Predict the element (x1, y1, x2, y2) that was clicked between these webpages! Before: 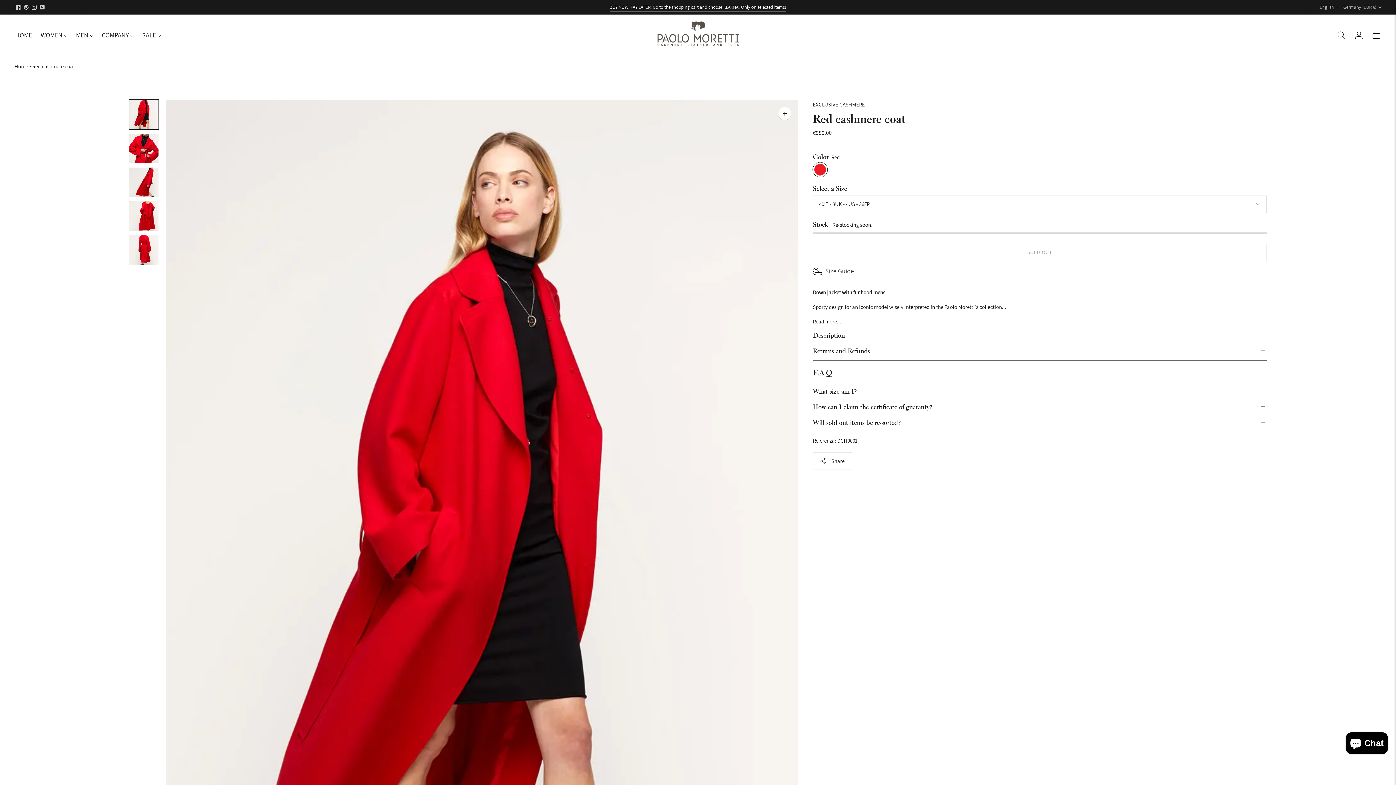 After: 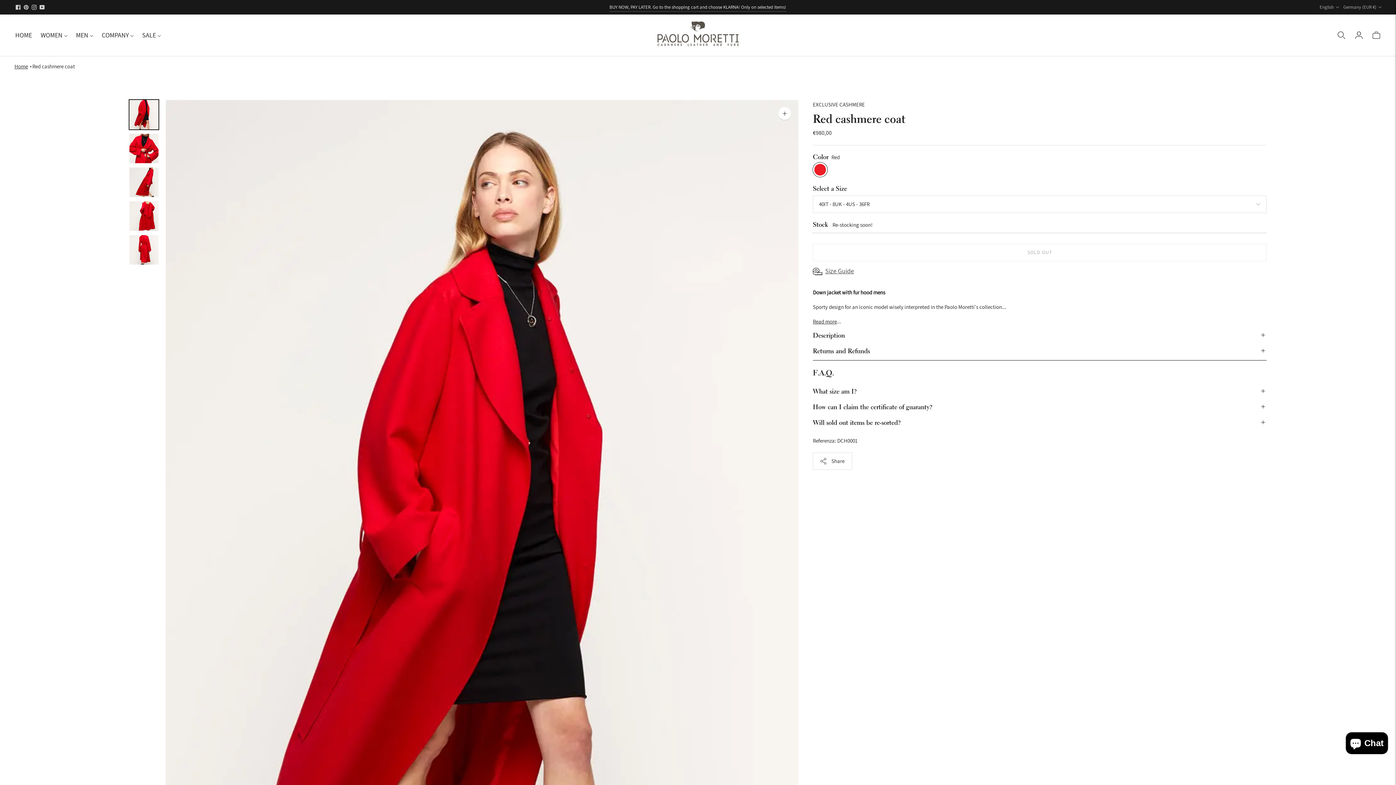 Action: label: Red cashmere coat bbox: (32, 62, 74, 69)